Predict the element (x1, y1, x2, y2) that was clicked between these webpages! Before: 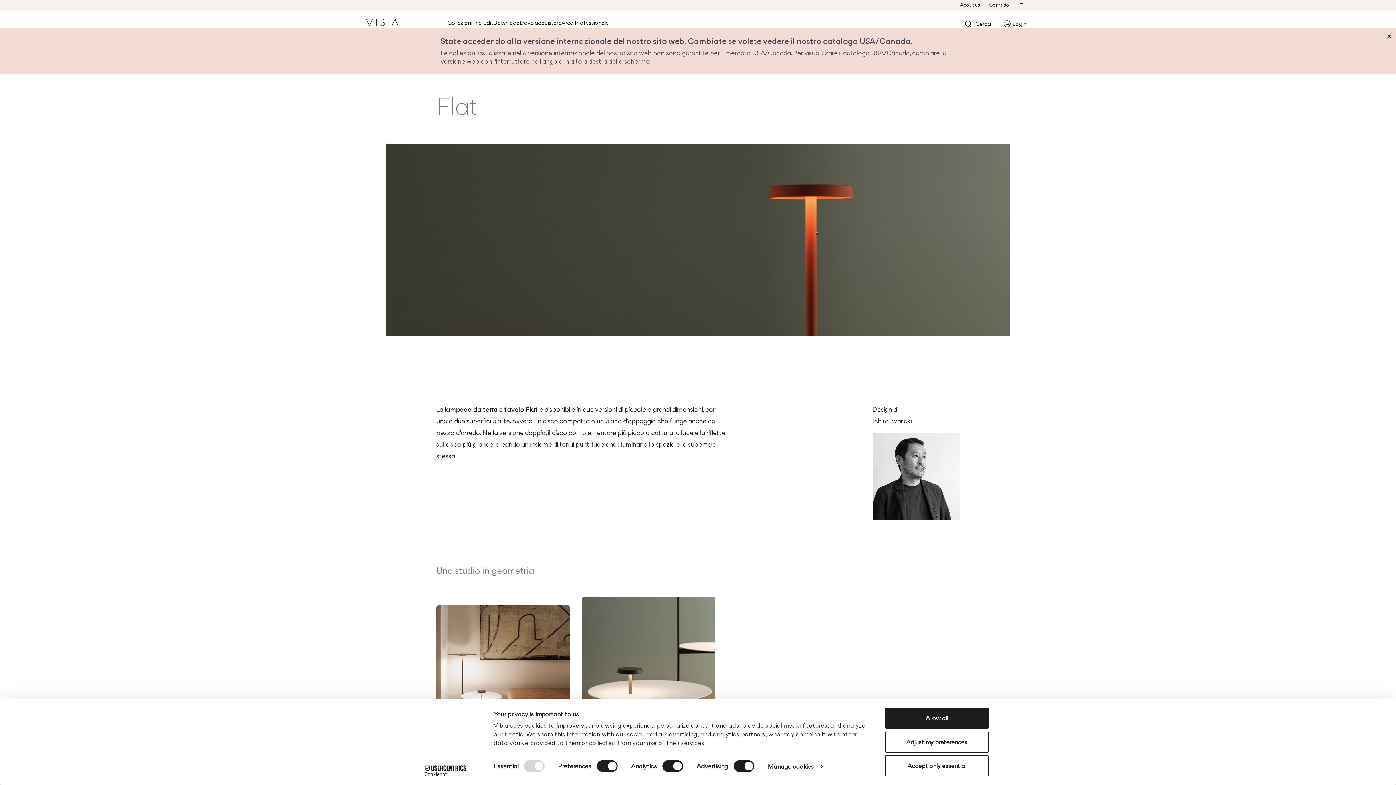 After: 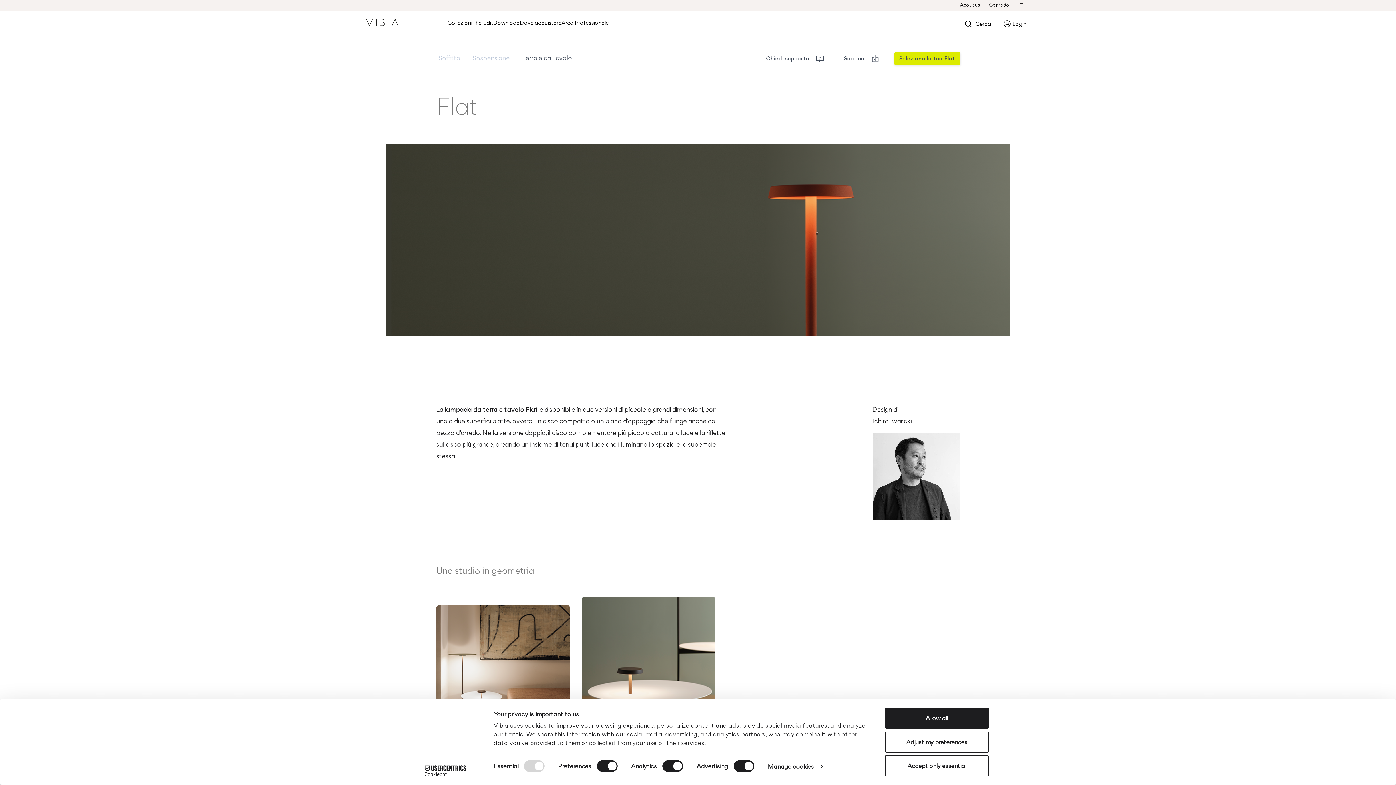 Action: bbox: (1385, 32, 1393, 40)